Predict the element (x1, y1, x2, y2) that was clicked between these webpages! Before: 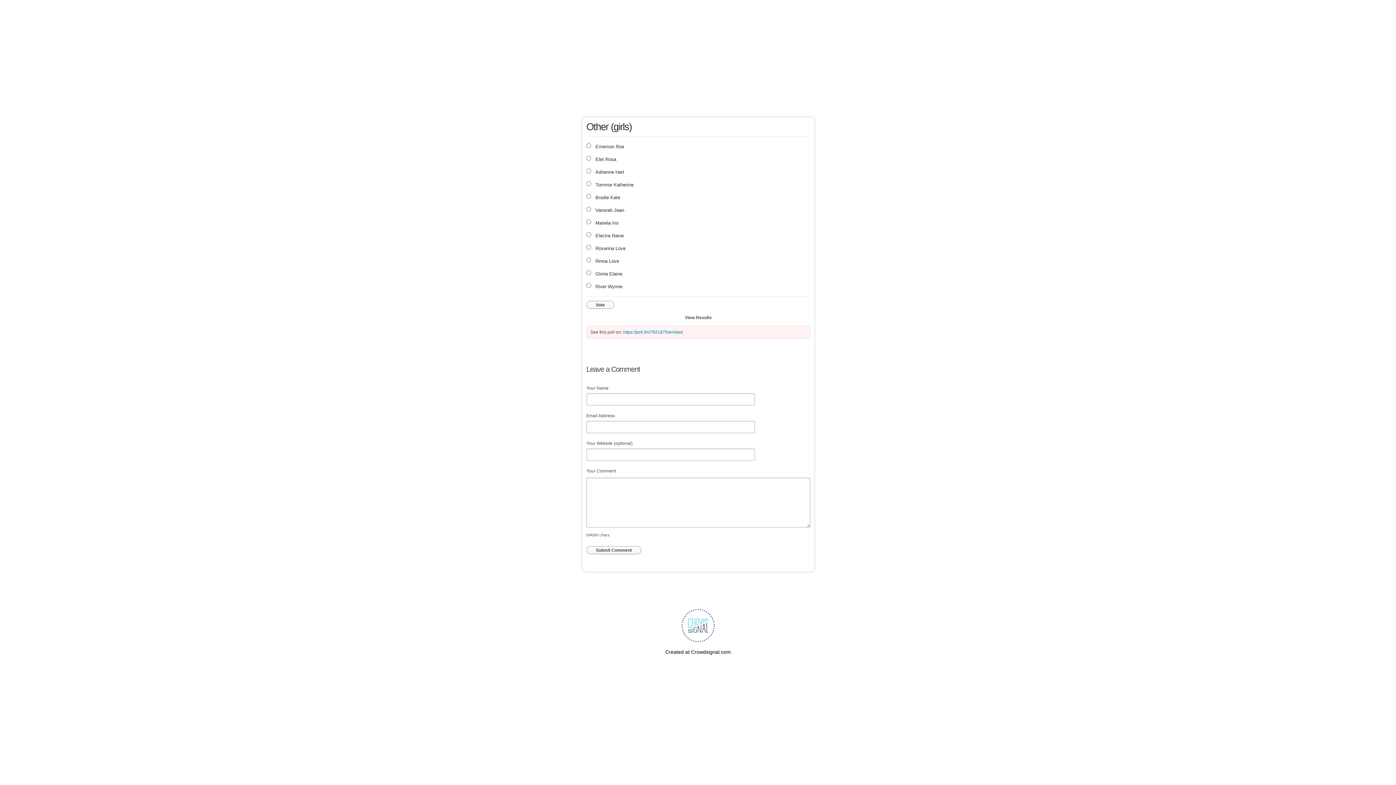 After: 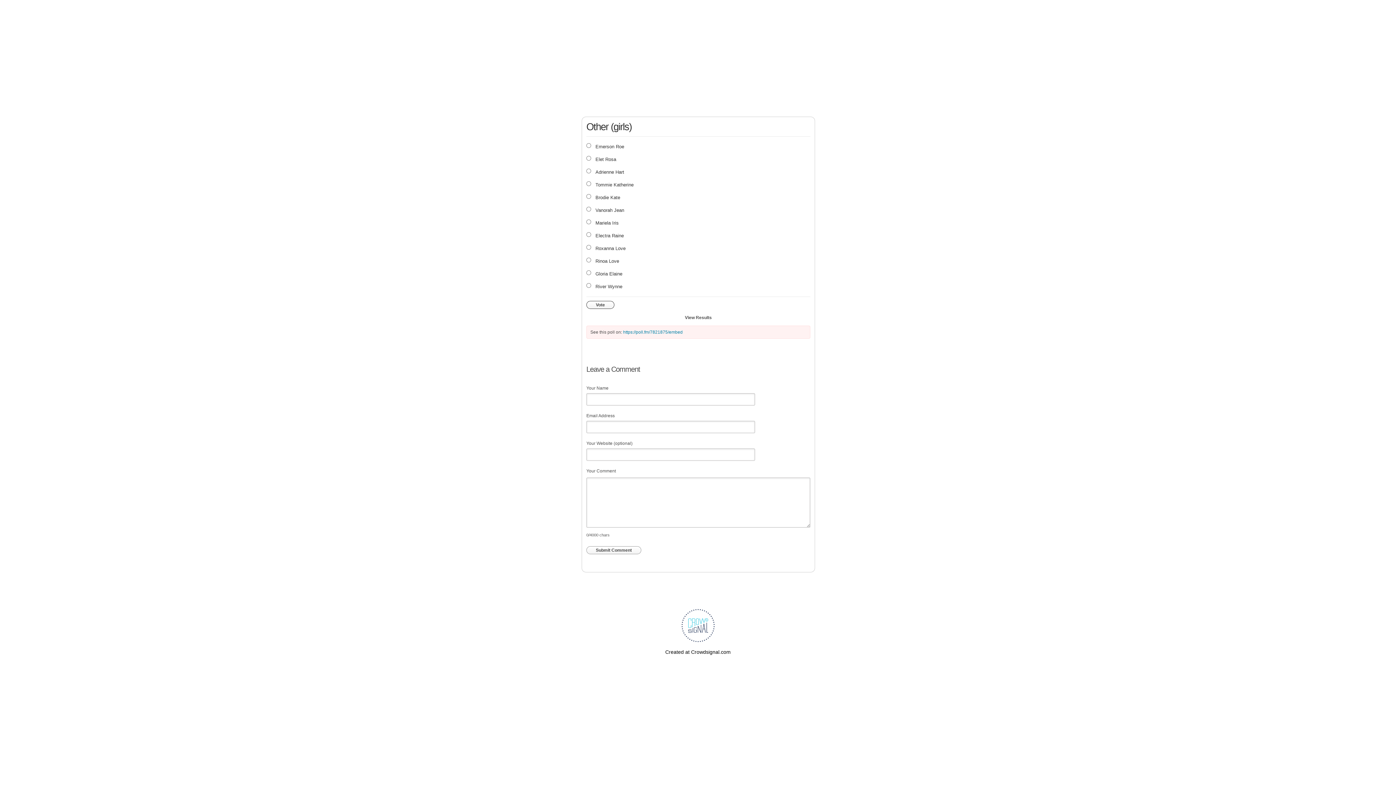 Action: label: Vote bbox: (586, 301, 614, 309)